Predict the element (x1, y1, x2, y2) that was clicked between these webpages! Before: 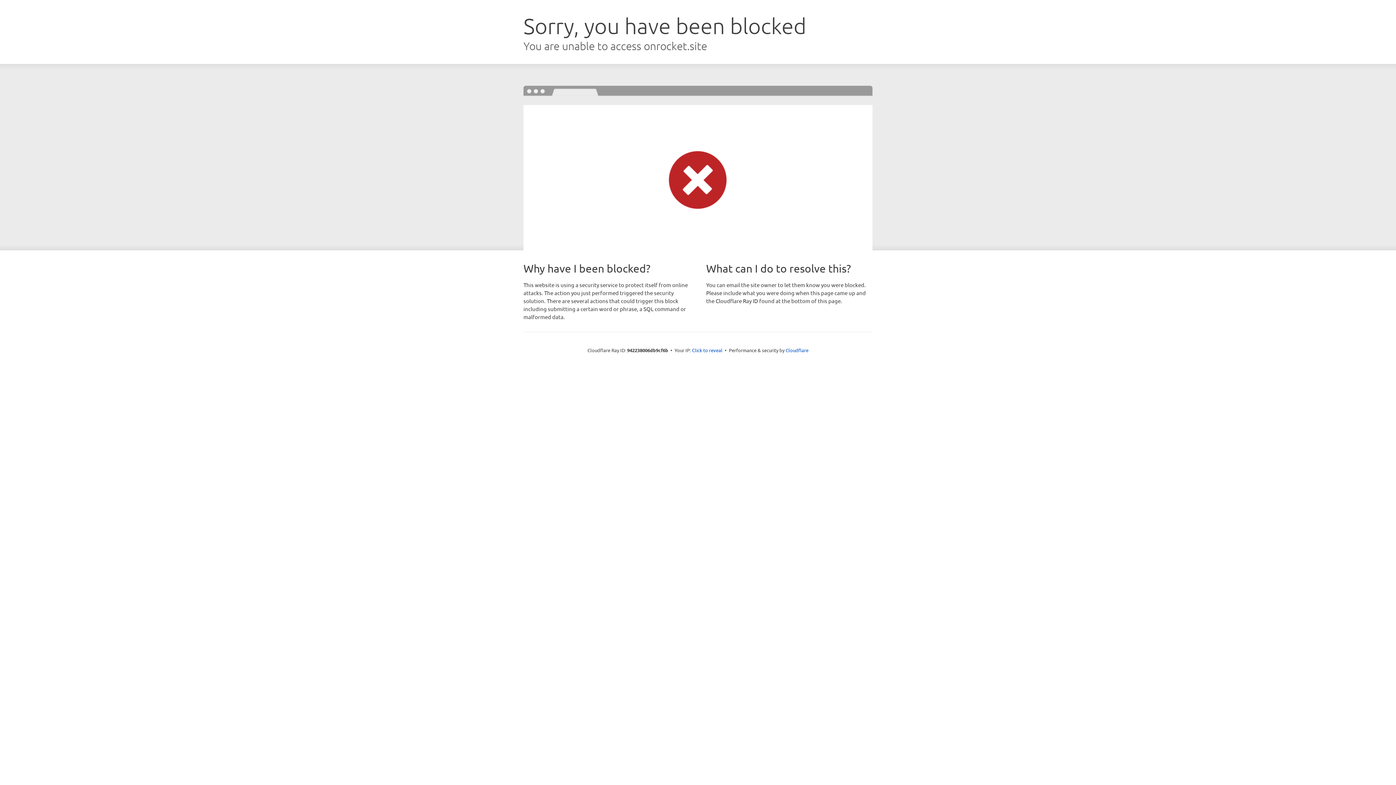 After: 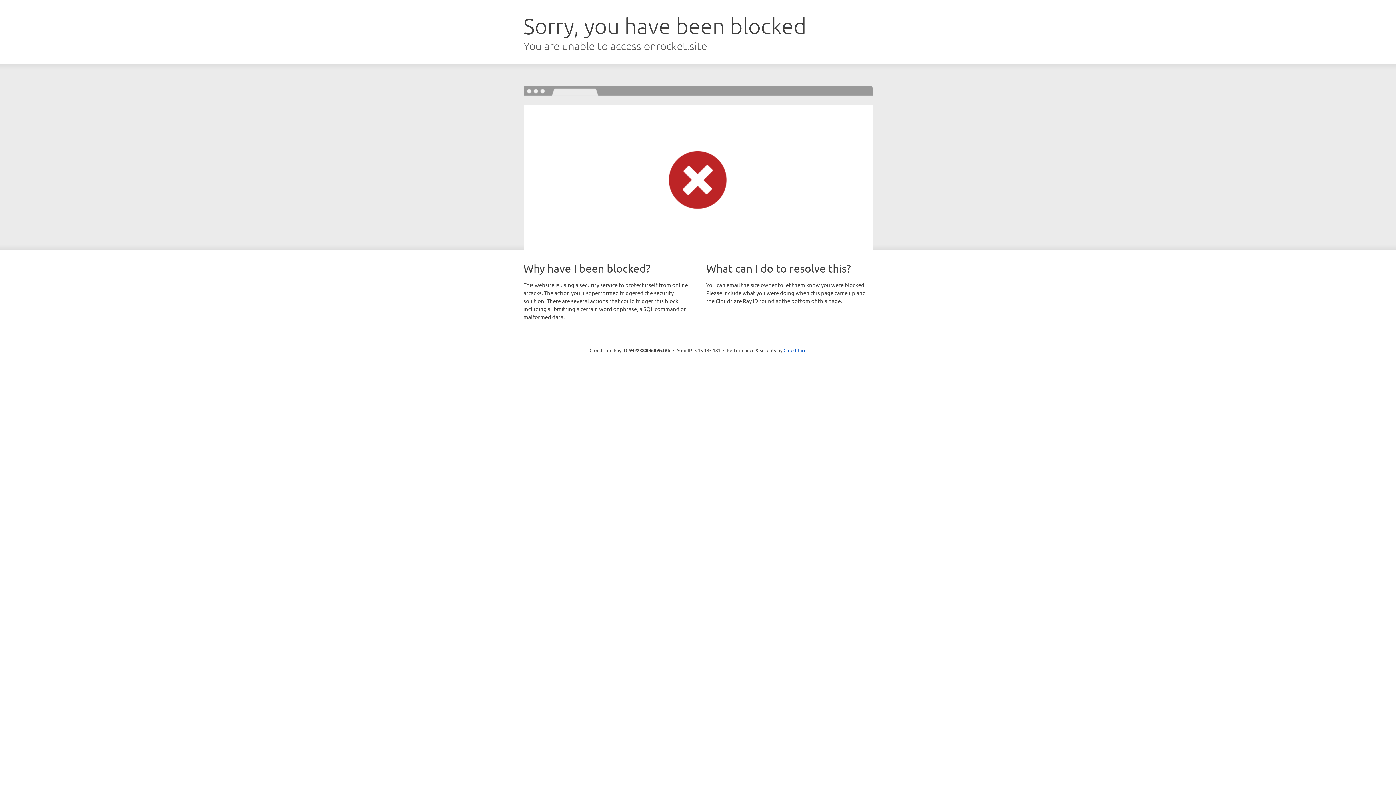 Action: label: Click to reveal bbox: (692, 346, 722, 353)